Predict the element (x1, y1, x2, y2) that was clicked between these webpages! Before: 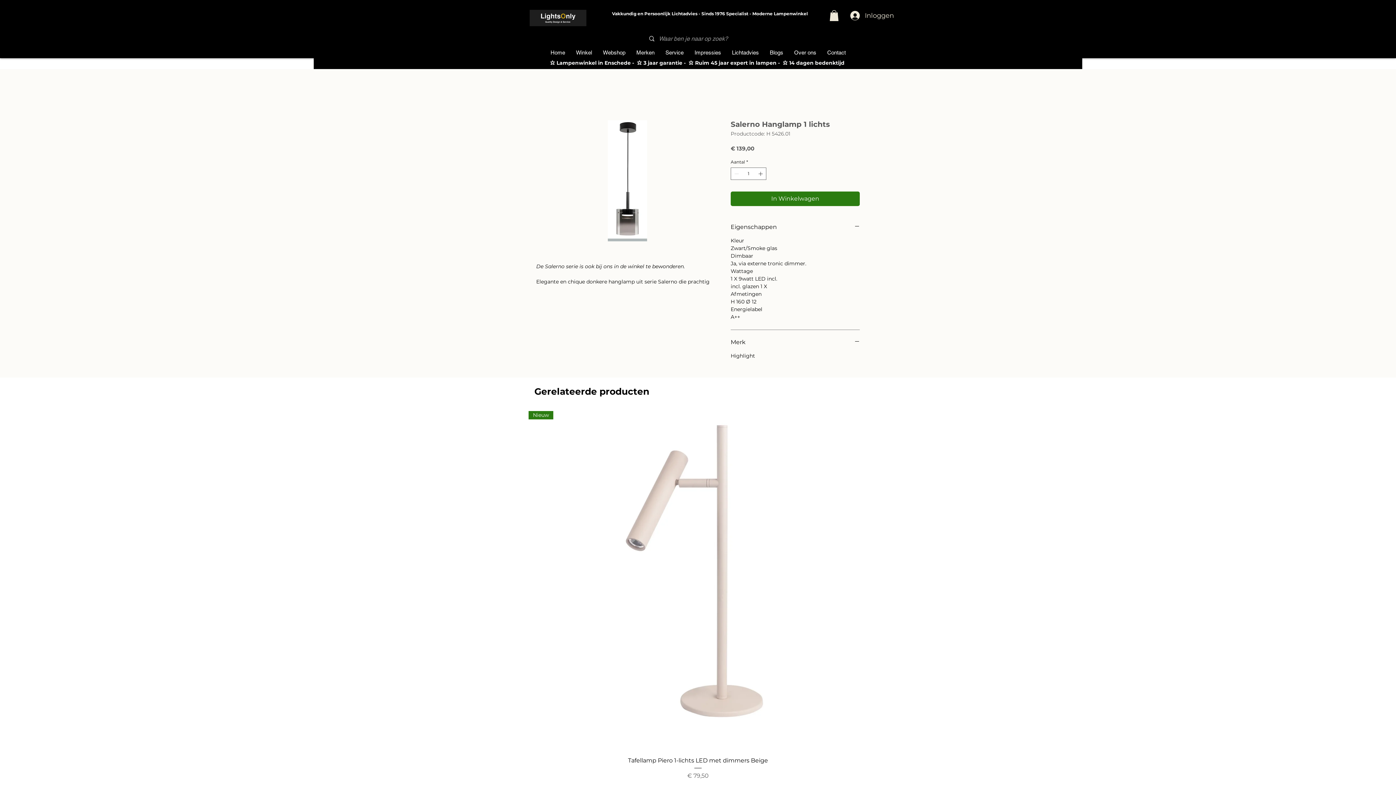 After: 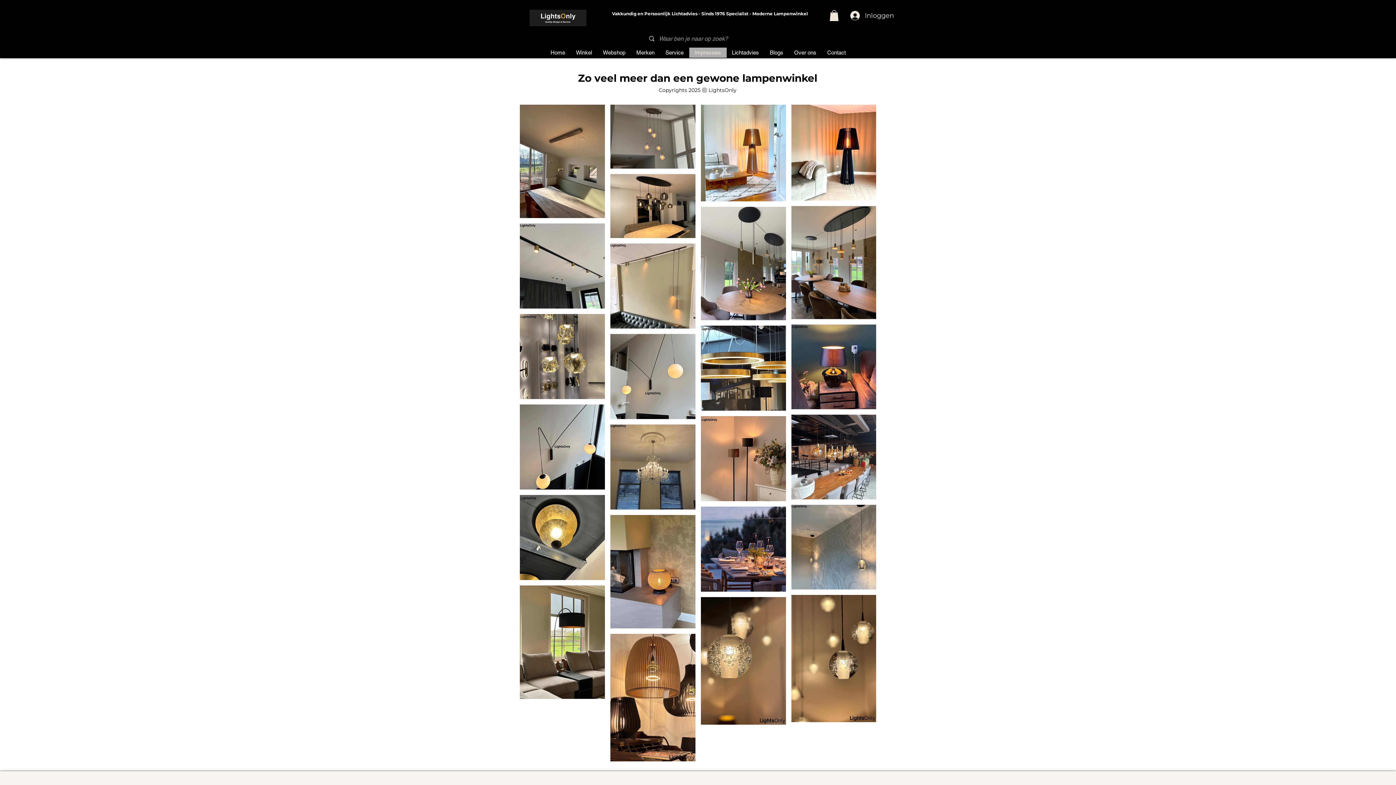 Action: bbox: (689, 47, 726, 57) label: Impressies